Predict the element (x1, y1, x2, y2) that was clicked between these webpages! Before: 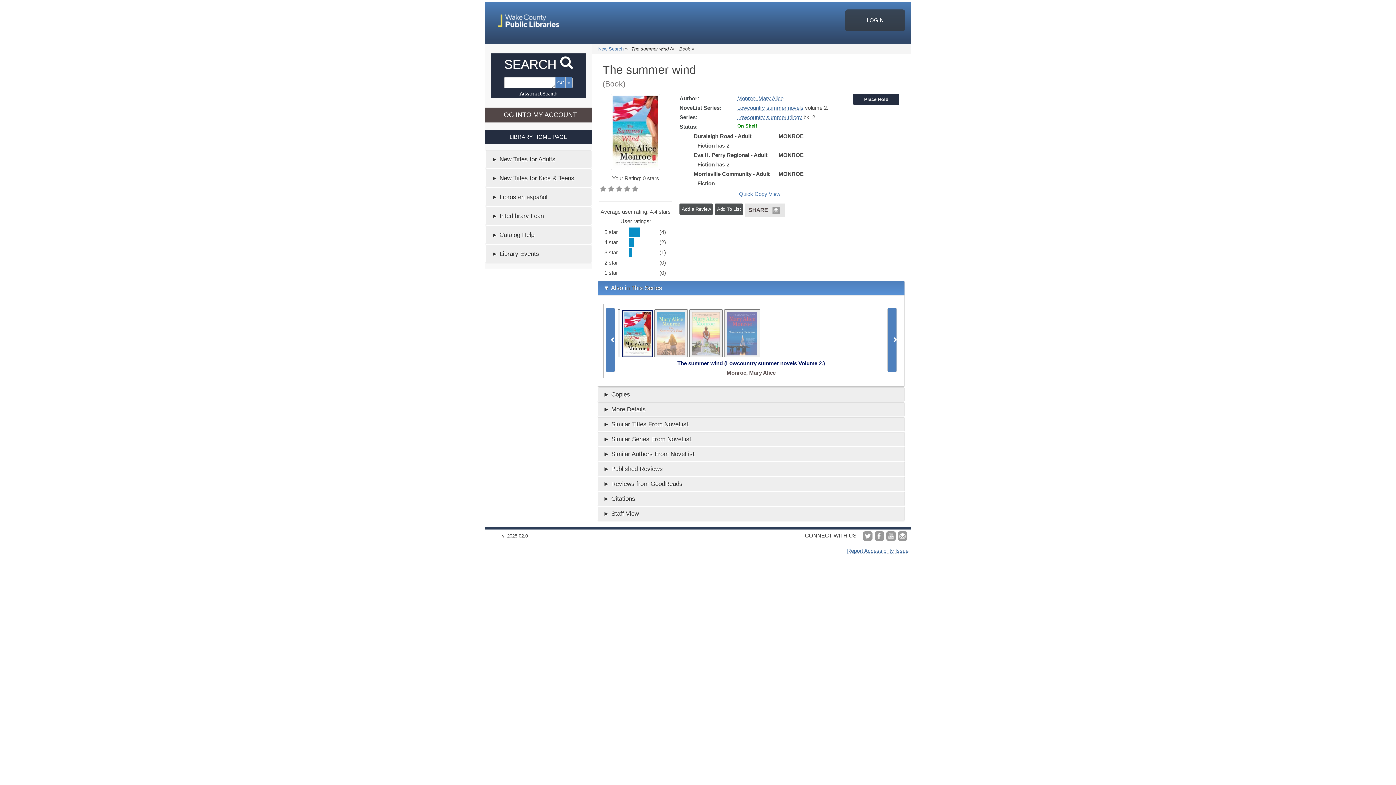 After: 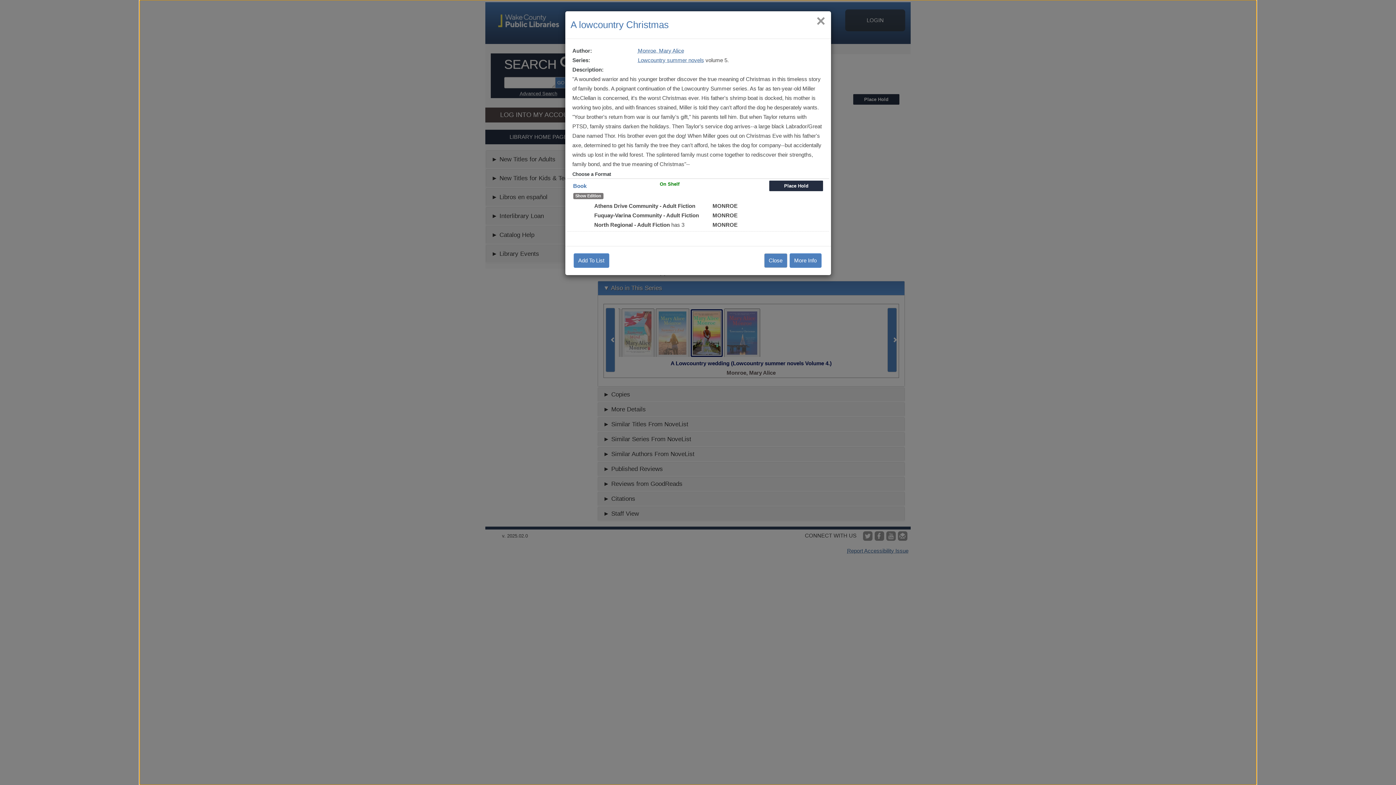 Action: bbox: (724, 309, 760, 358)